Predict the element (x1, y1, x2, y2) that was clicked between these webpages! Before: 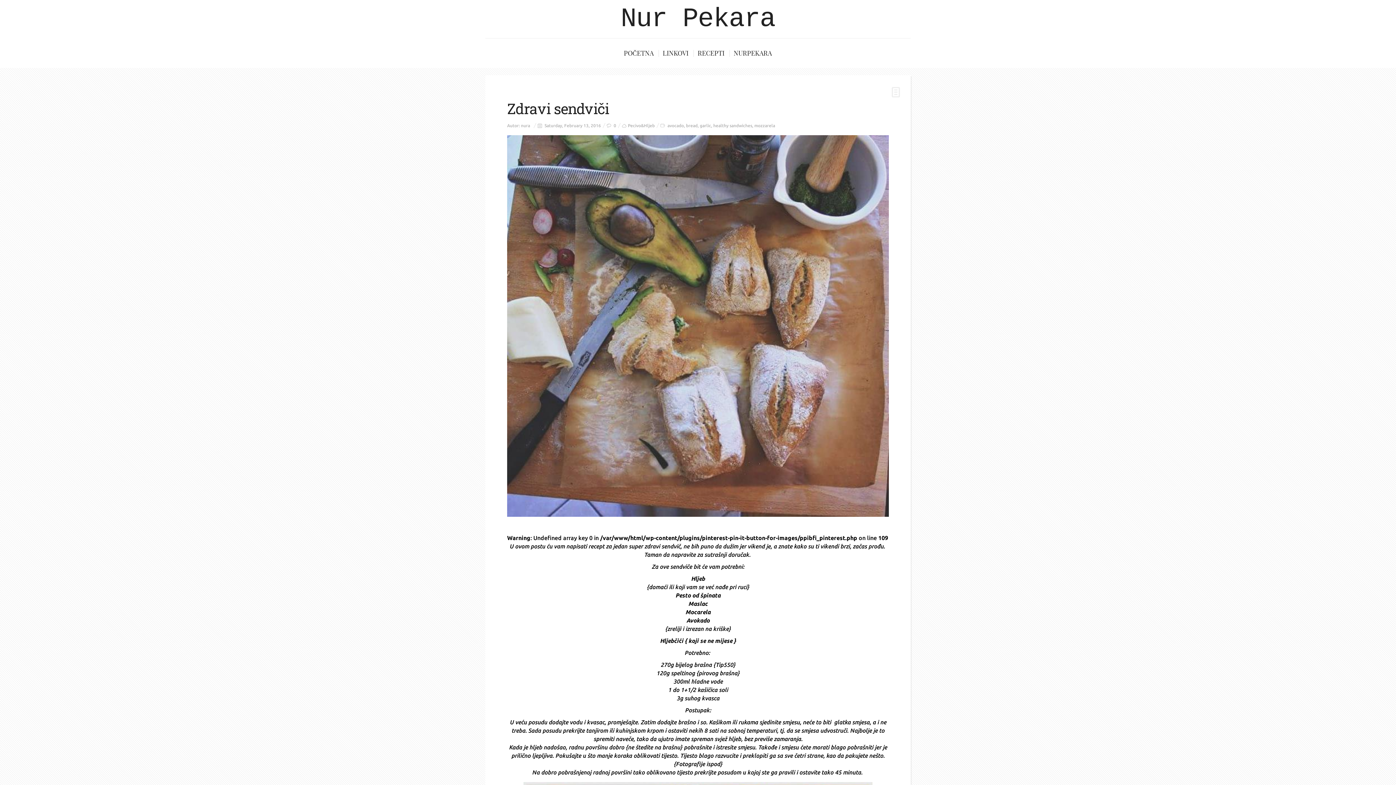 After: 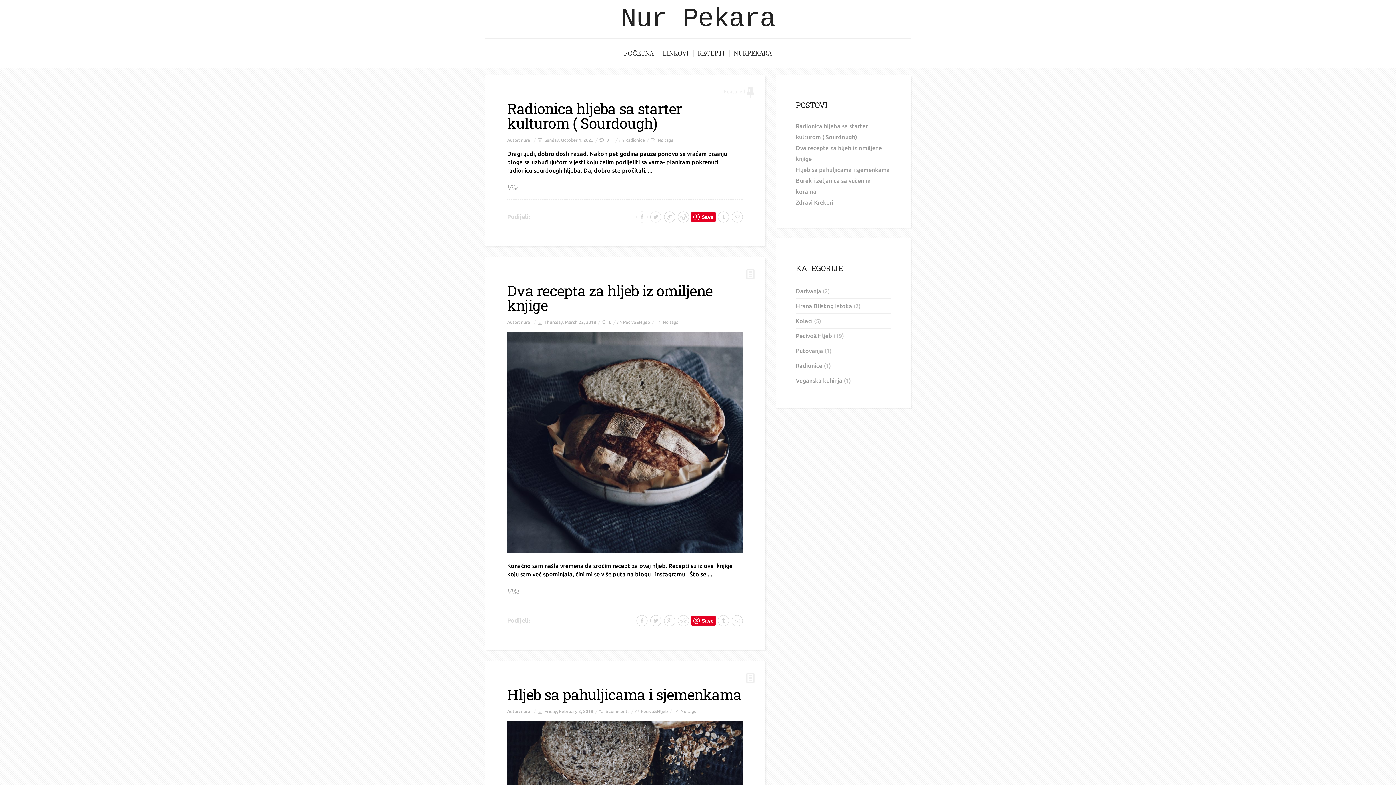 Action: label: POČETNA bbox: (623, 38, 660, 68)